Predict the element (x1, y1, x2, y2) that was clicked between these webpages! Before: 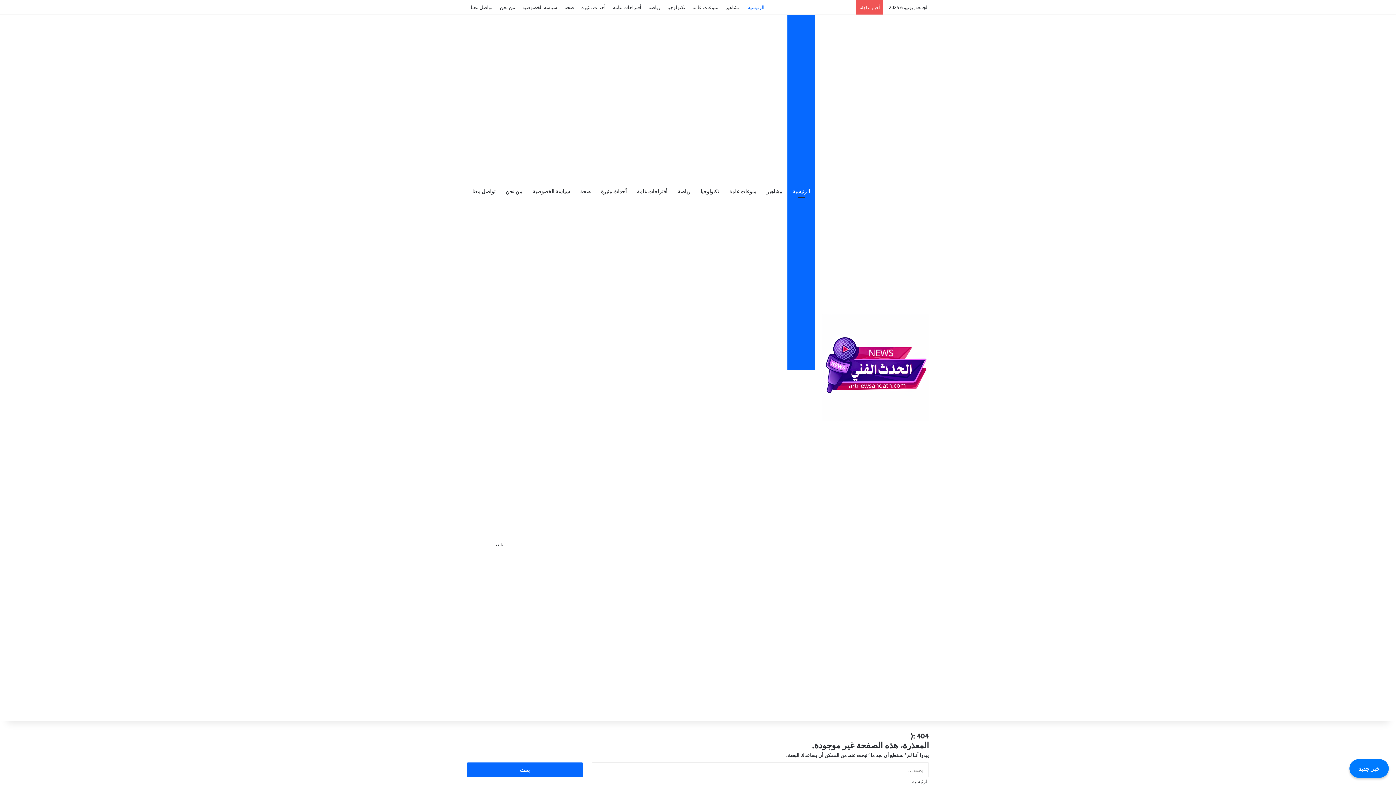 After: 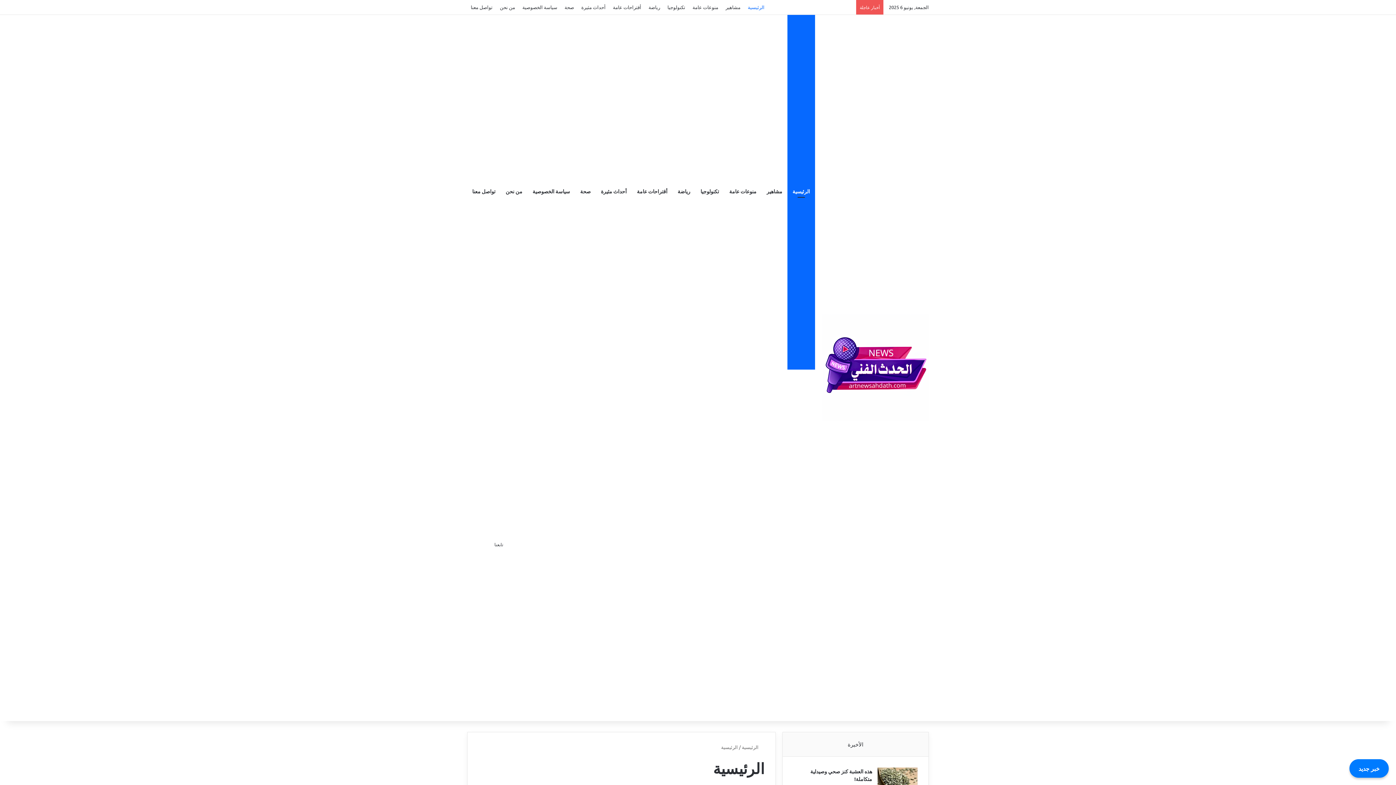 Action: label: الرئيسية bbox: (912, 778, 929, 784)